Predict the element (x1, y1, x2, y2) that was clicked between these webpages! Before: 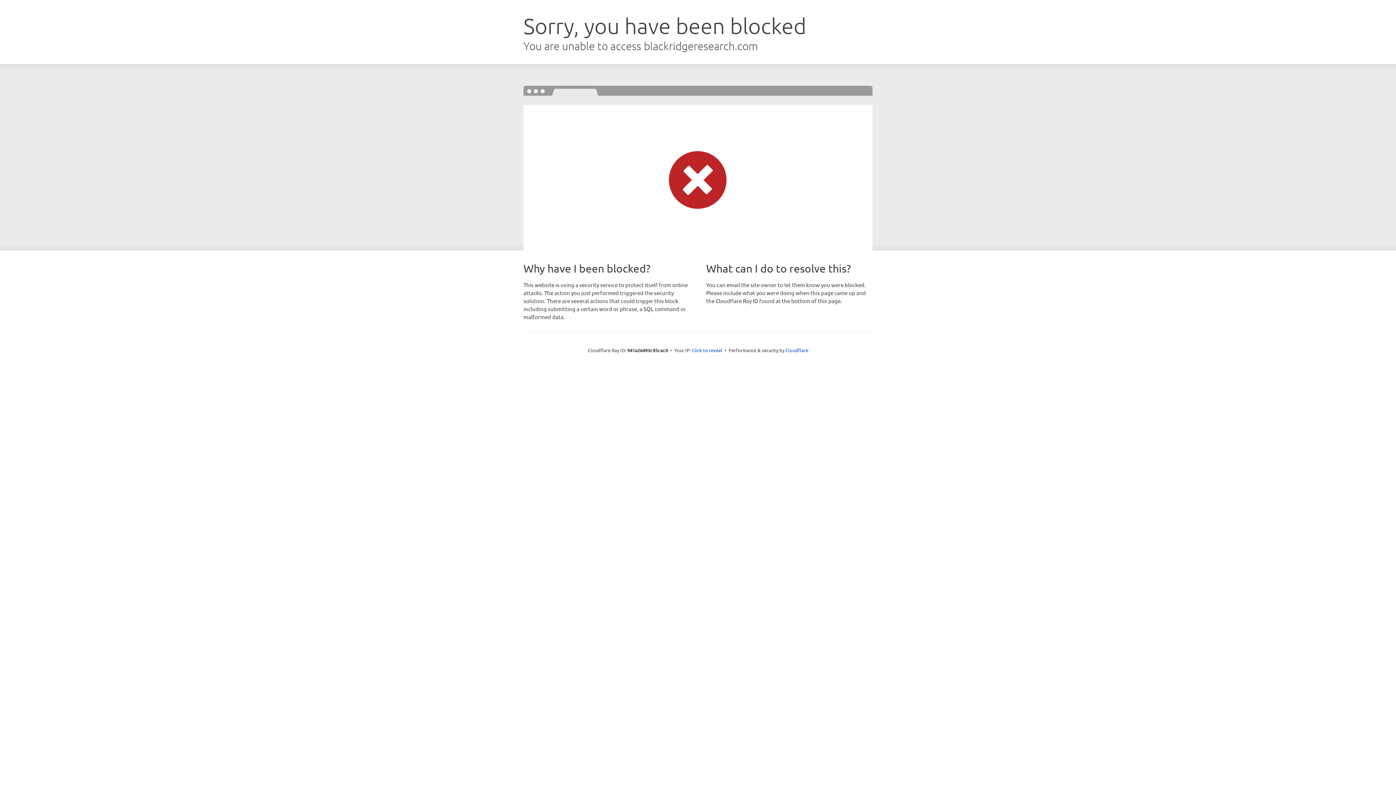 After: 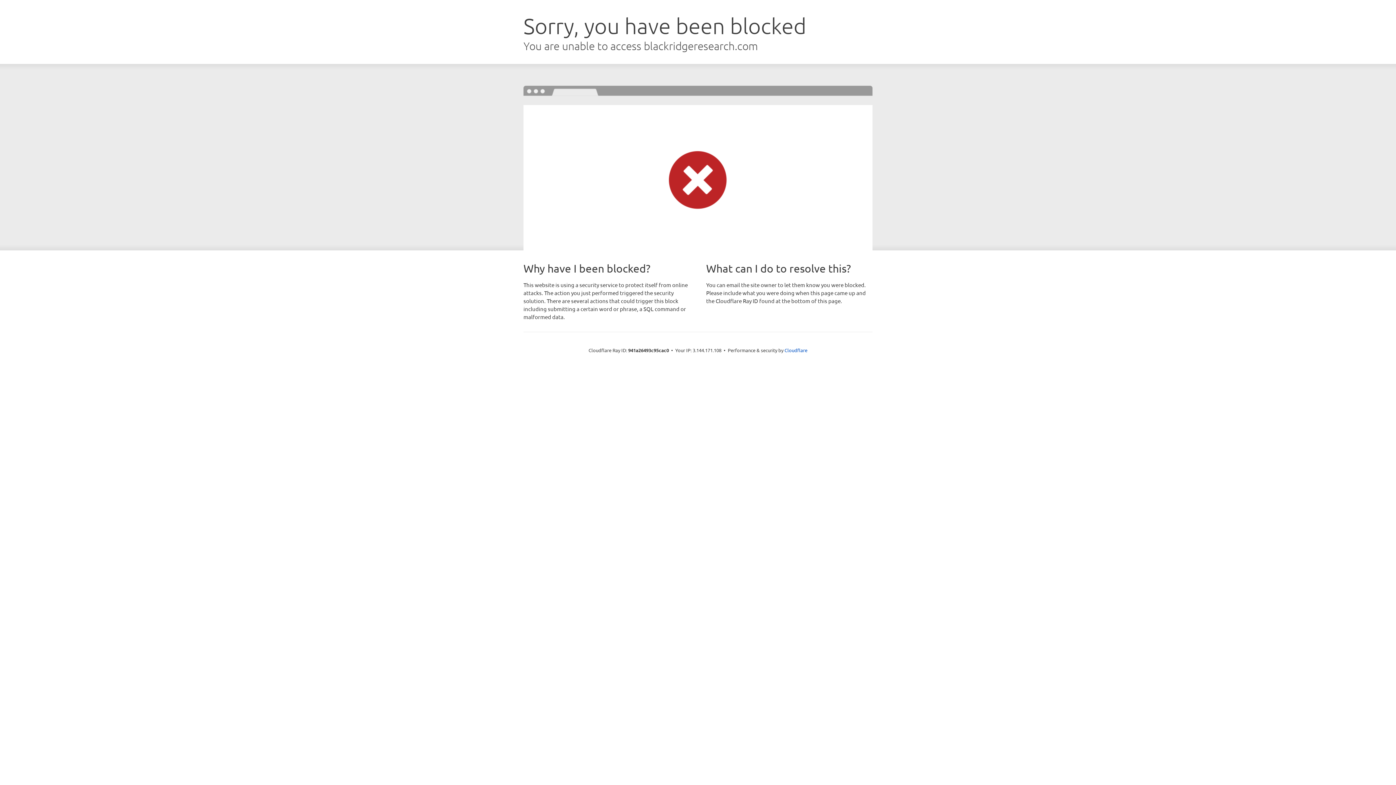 Action: bbox: (692, 346, 722, 353) label: Click to reveal